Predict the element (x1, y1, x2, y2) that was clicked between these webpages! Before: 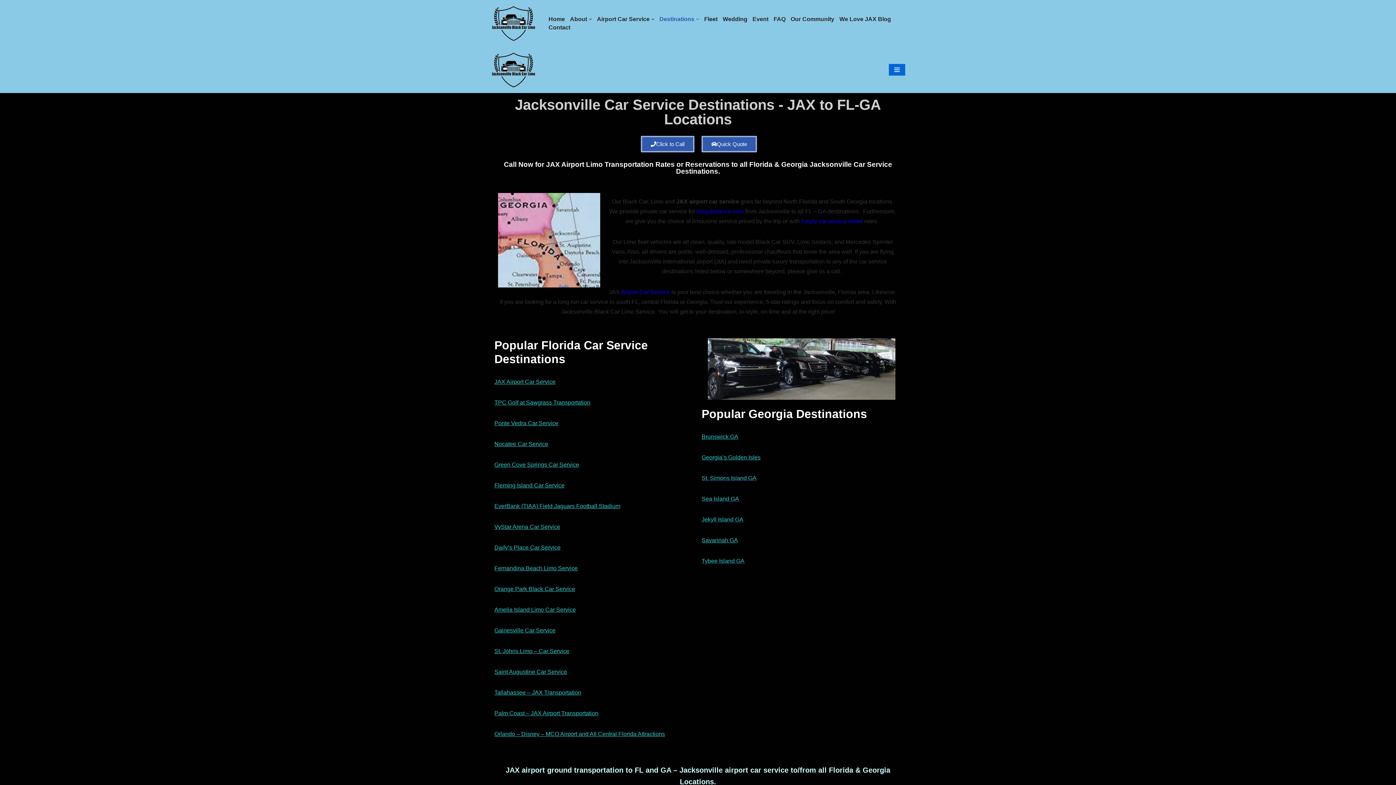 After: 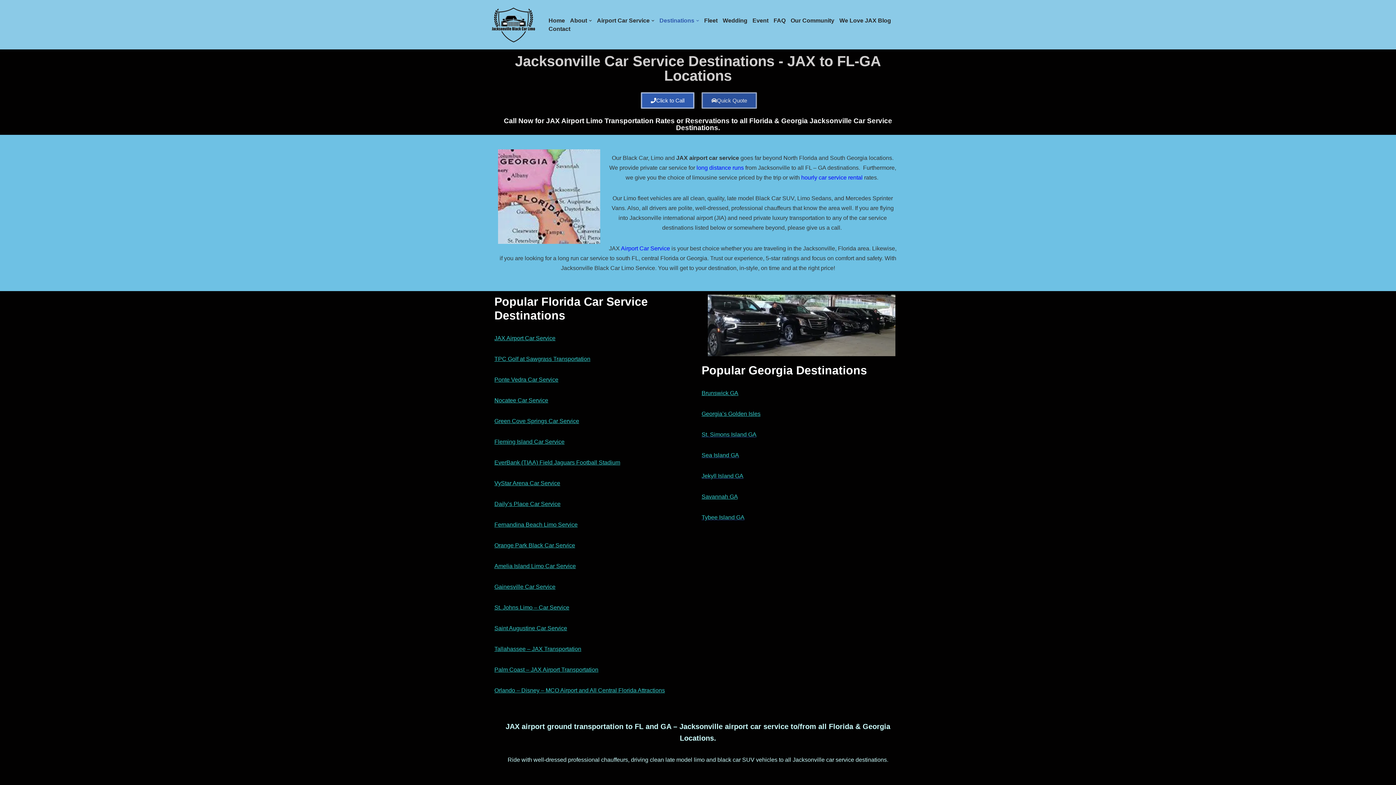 Action: label: Quick Quote bbox: (701, 136, 757, 152)